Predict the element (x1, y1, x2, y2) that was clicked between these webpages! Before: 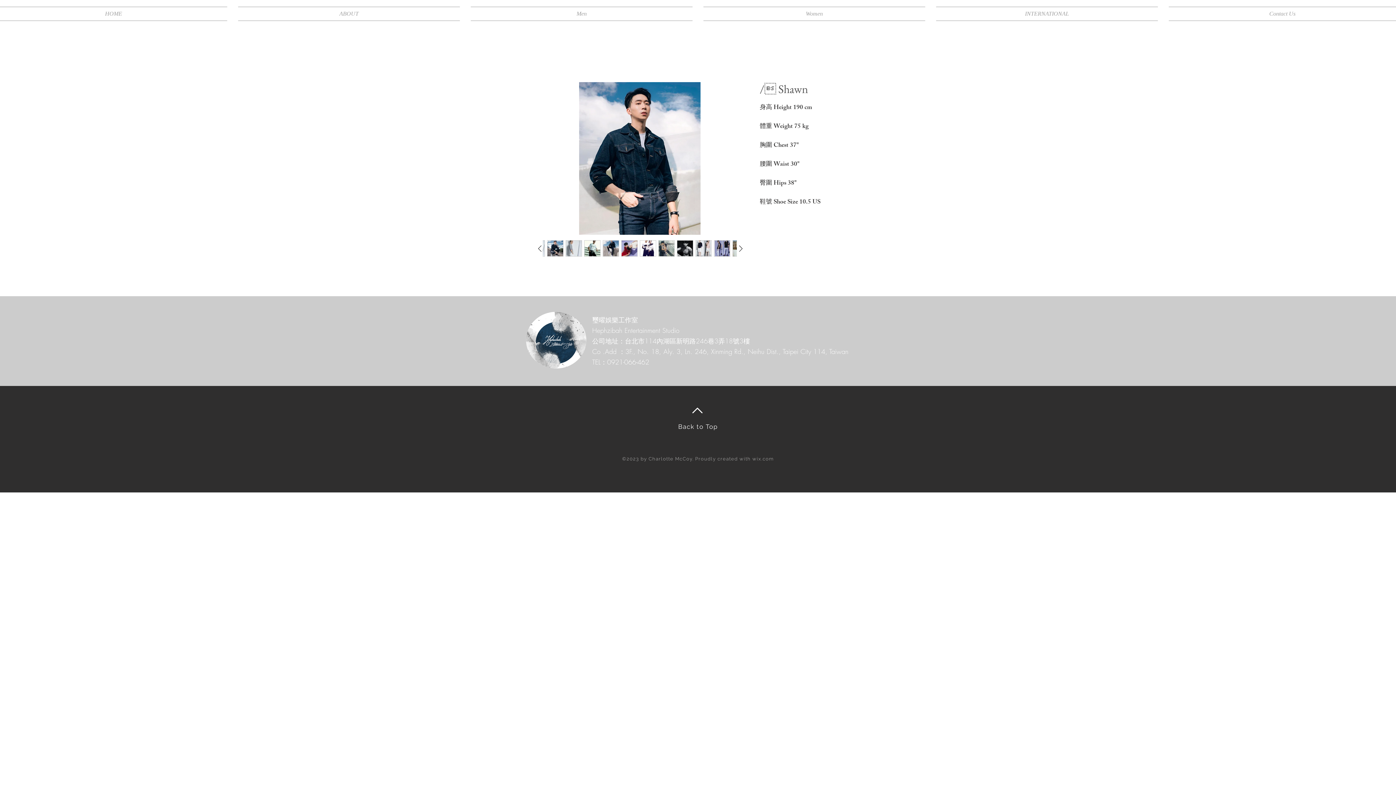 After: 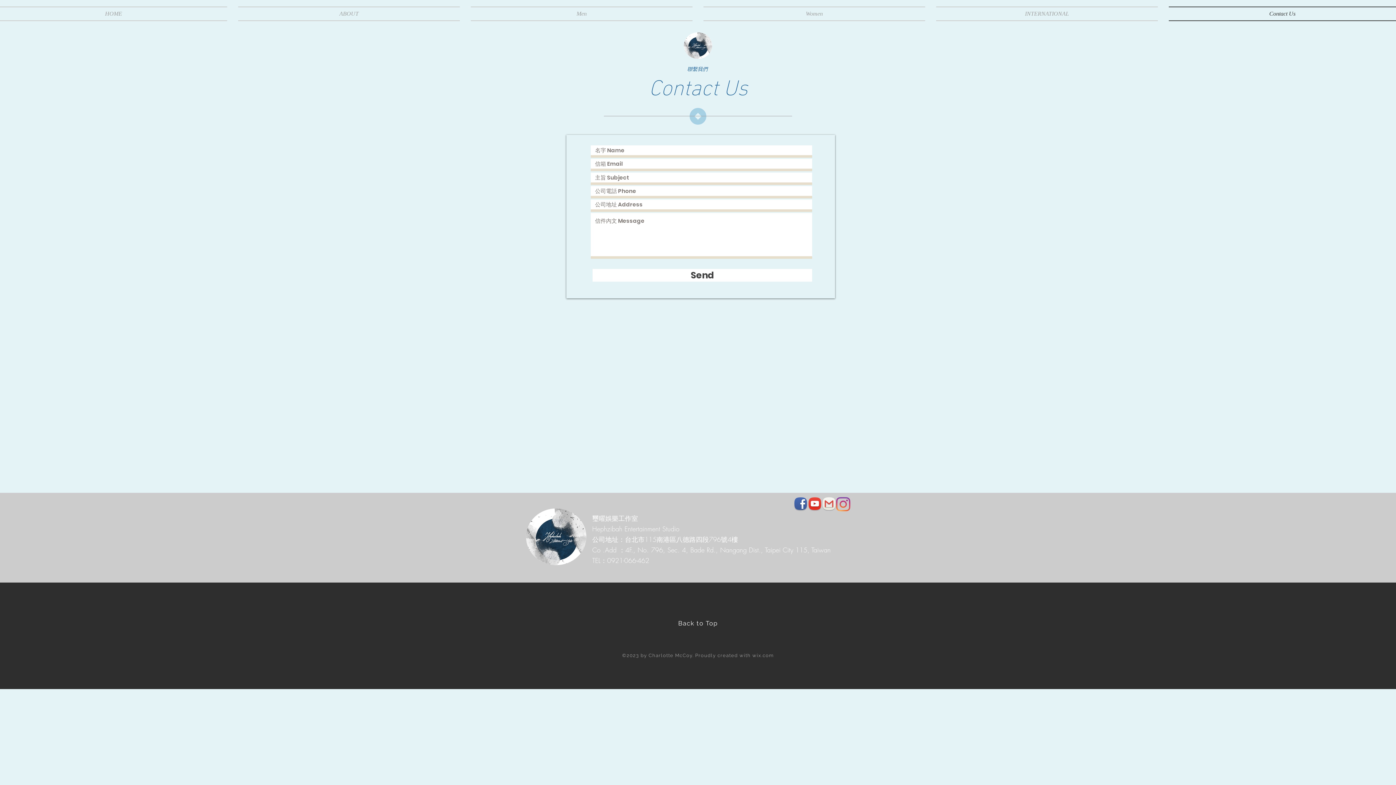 Action: label: Contact Us bbox: (1163, 6, 1396, 21)